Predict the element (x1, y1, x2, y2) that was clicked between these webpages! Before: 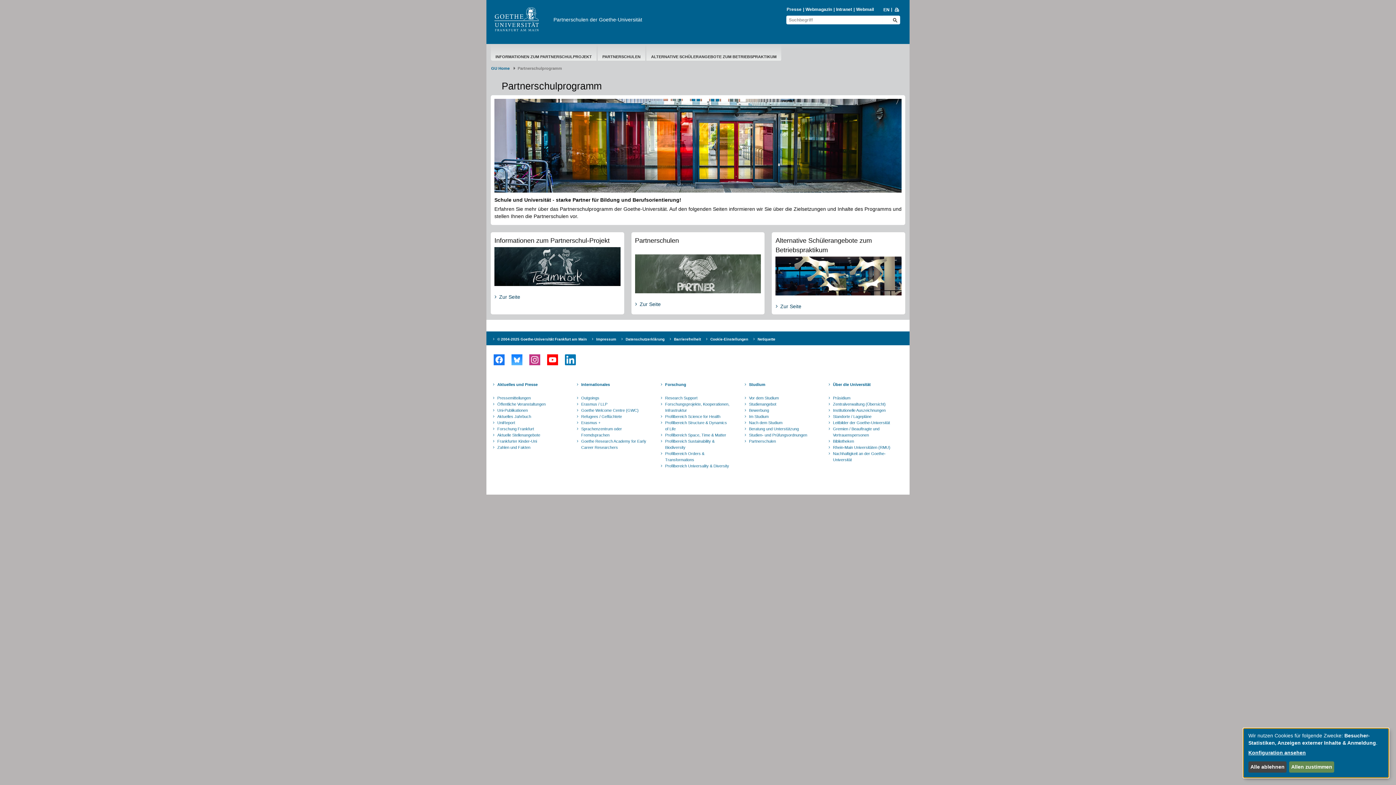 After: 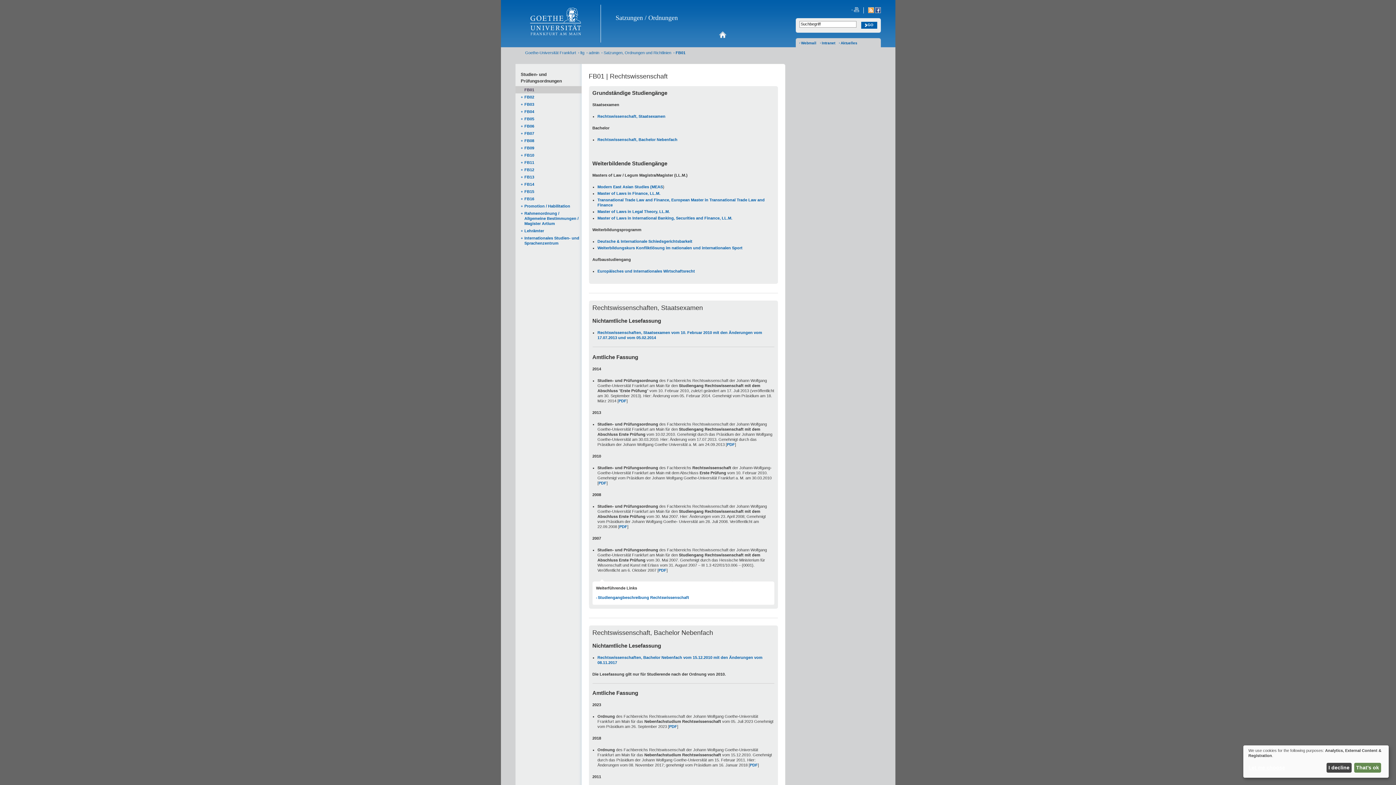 Action: label: Studien- und Prüfungsordnungen bbox: (748, 432, 816, 438)